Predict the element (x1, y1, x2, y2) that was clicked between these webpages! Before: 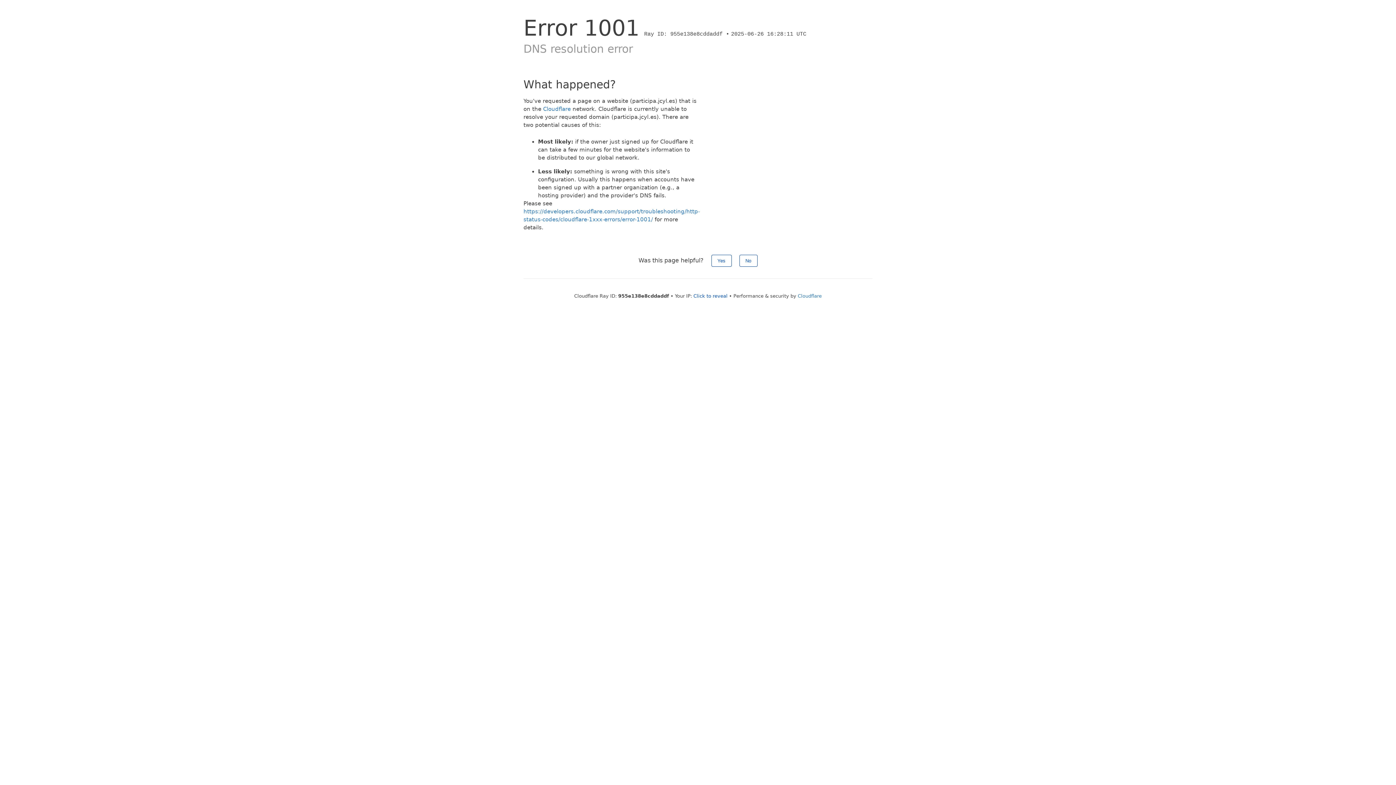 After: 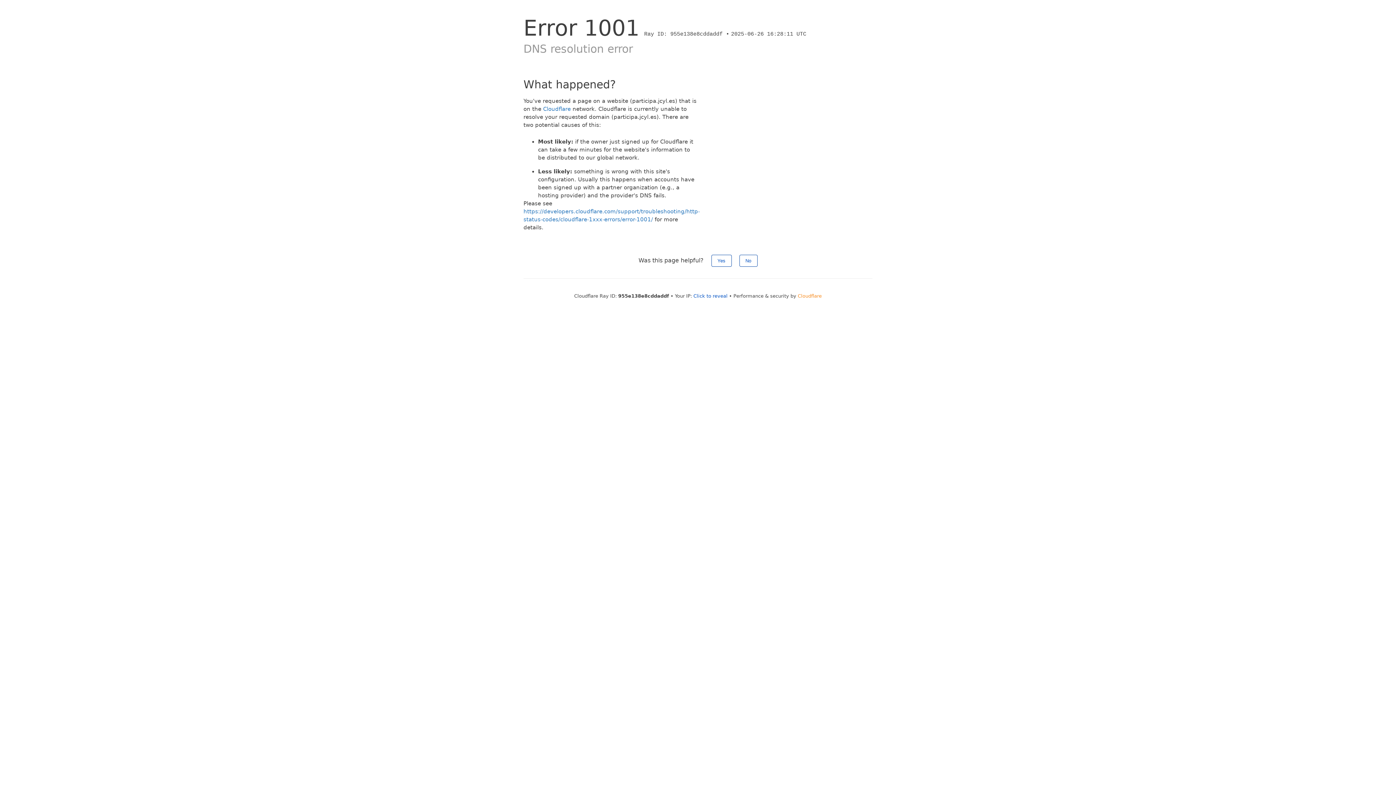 Action: bbox: (798, 293, 822, 298) label: Cloudflare